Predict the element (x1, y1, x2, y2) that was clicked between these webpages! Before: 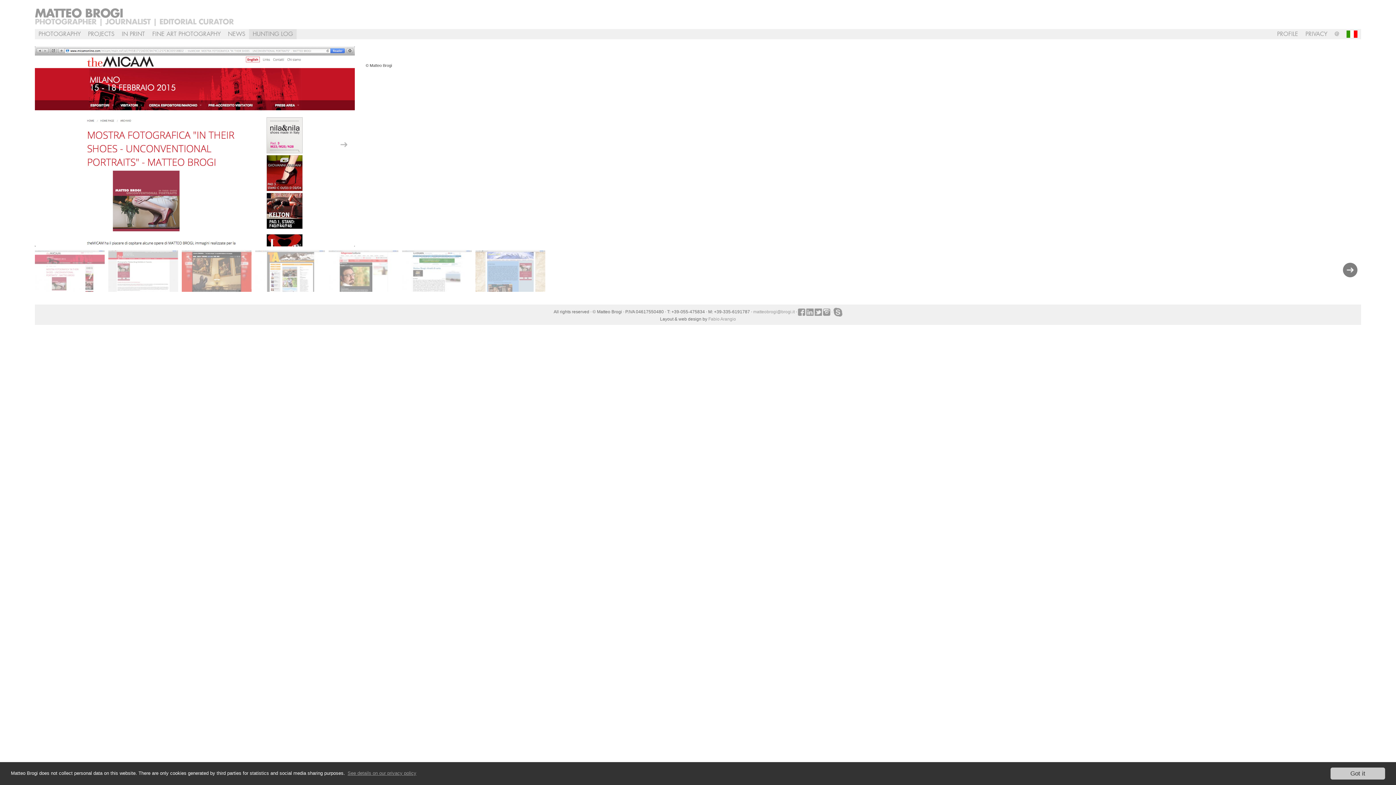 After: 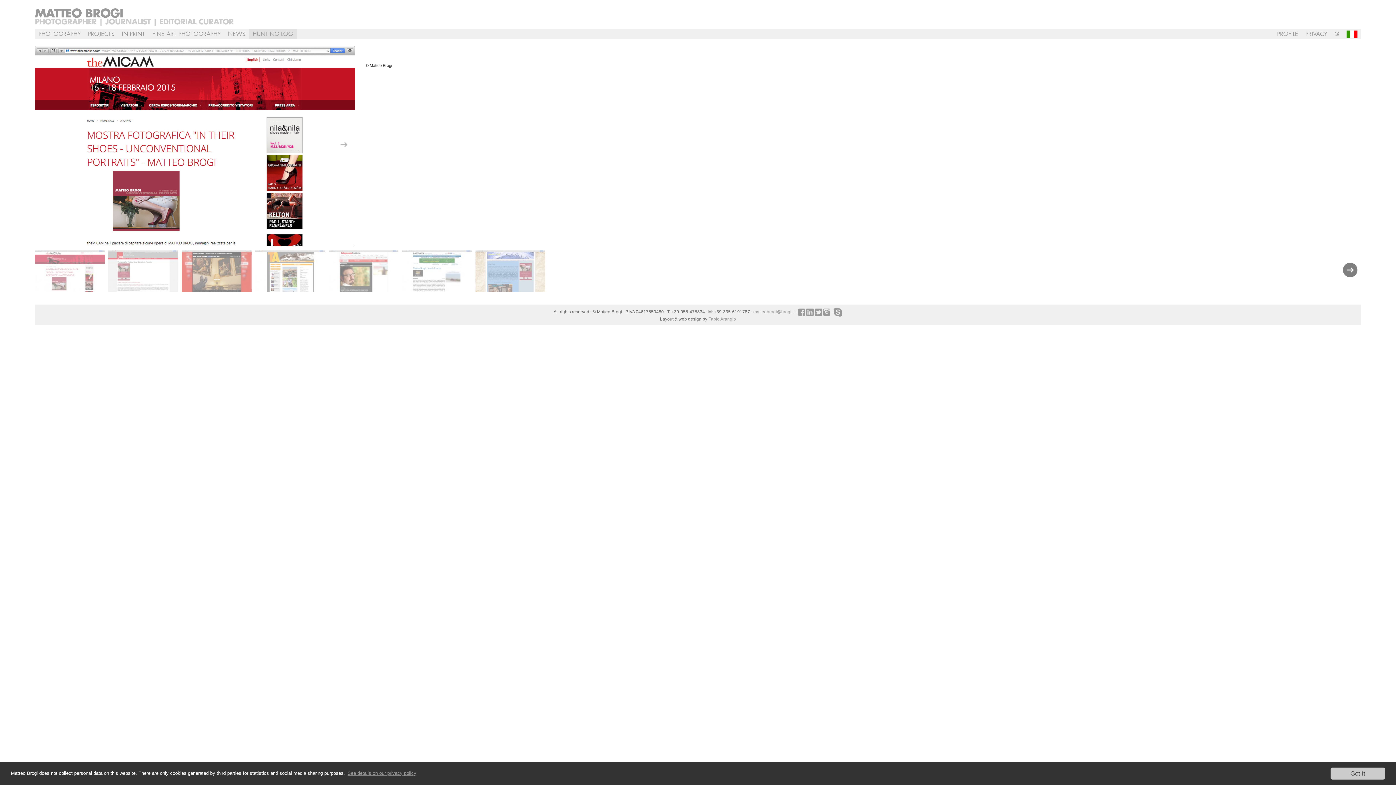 Action: bbox: (148, 29, 224, 39) label: FINE ART PHOTOGRAPHY